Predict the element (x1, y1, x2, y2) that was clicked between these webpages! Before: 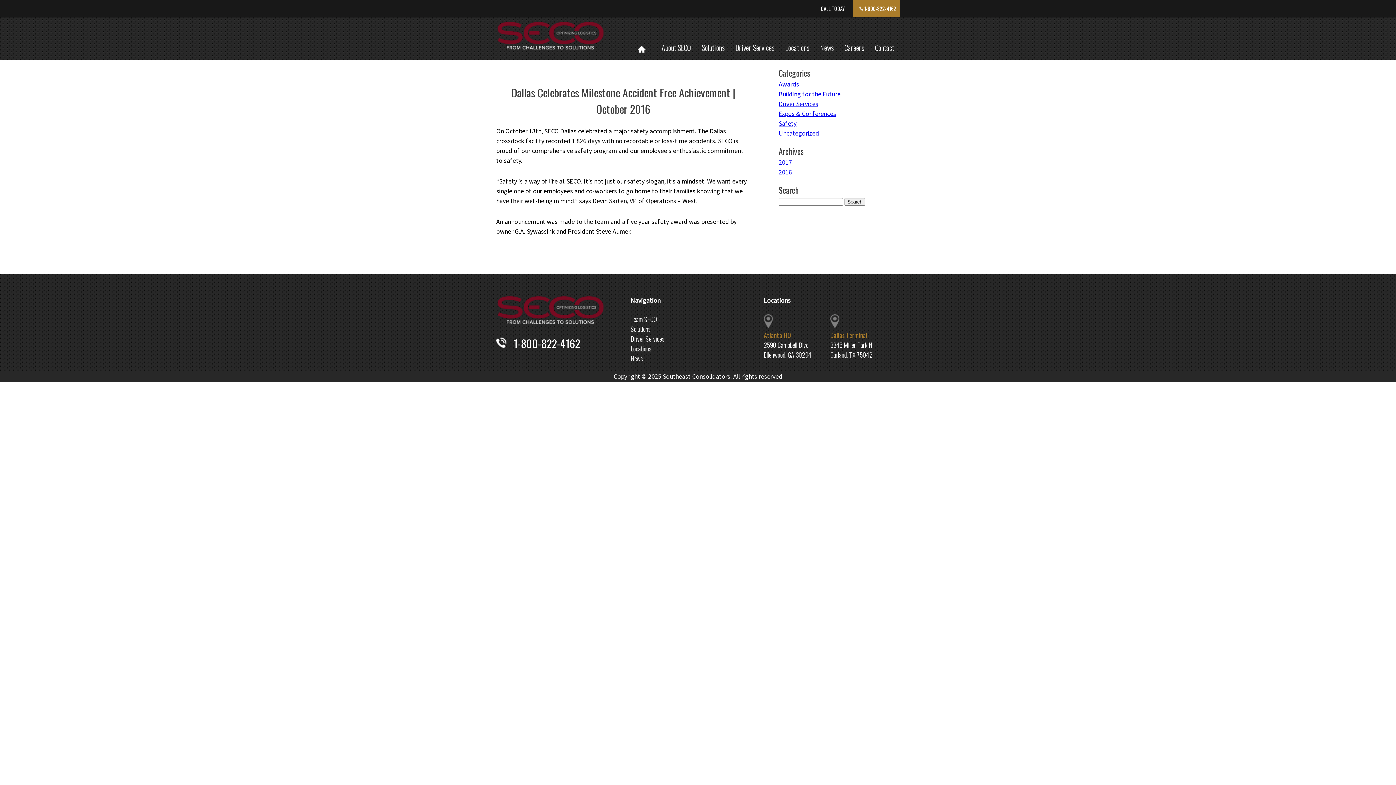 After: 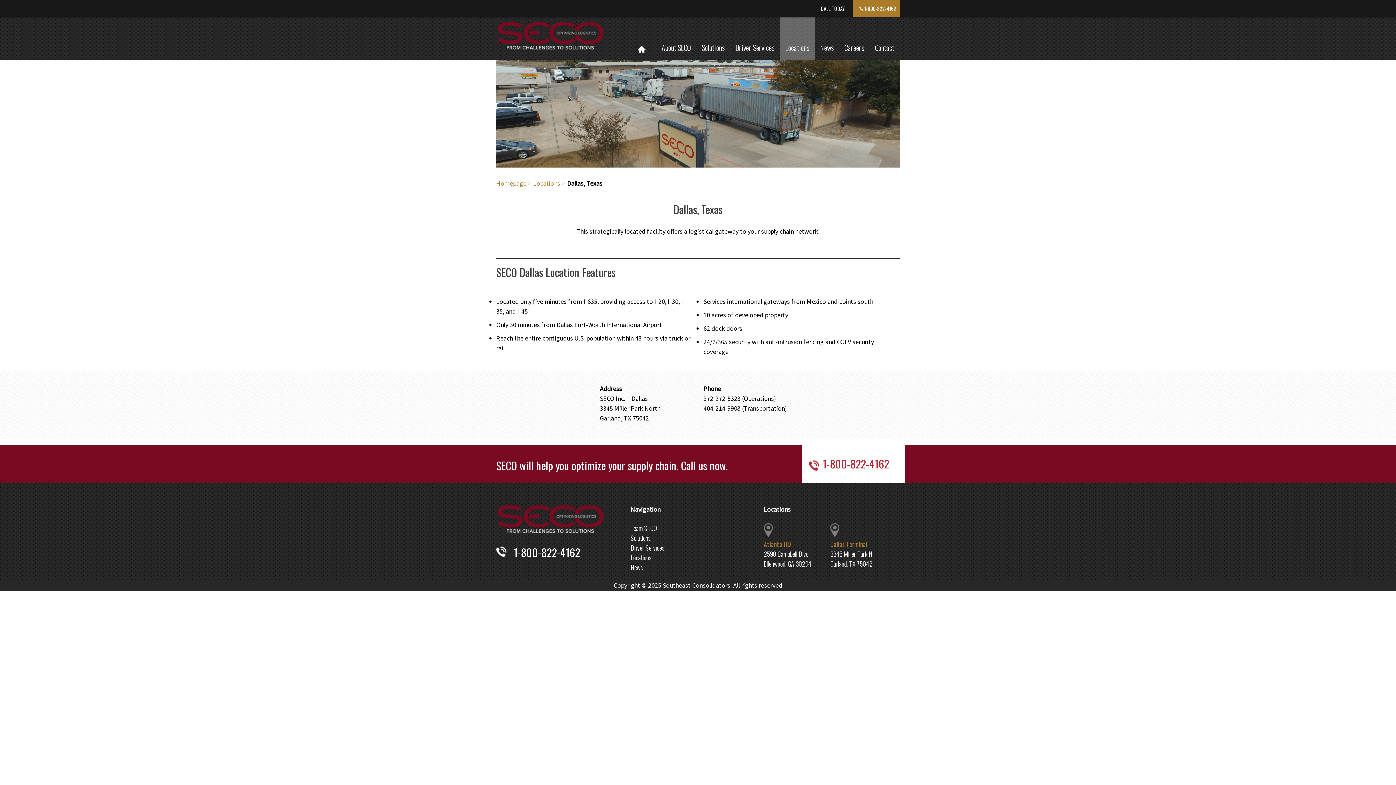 Action: label: Dallas Terminal bbox: (830, 330, 867, 340)